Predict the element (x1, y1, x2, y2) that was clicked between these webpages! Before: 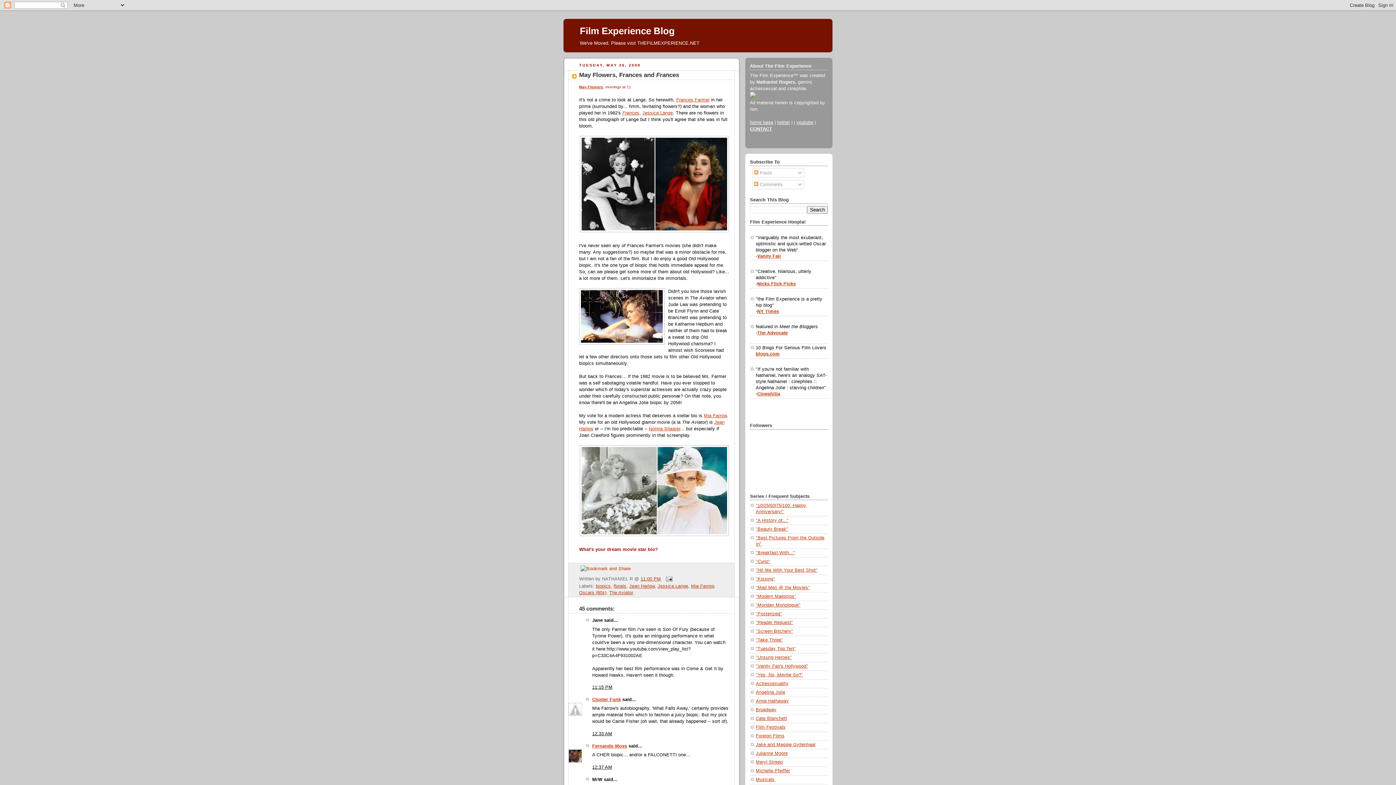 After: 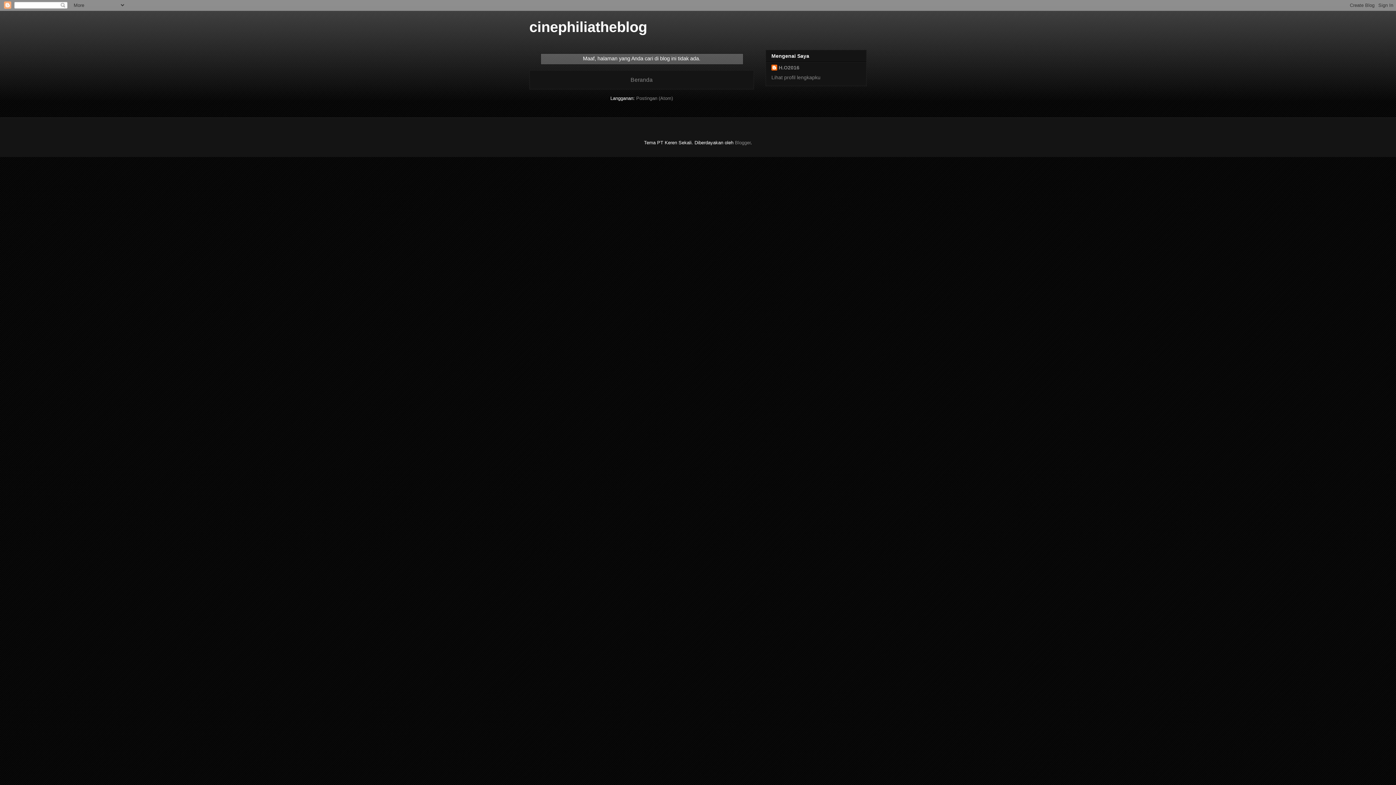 Action: label: Cinephilia bbox: (757, 391, 780, 396)